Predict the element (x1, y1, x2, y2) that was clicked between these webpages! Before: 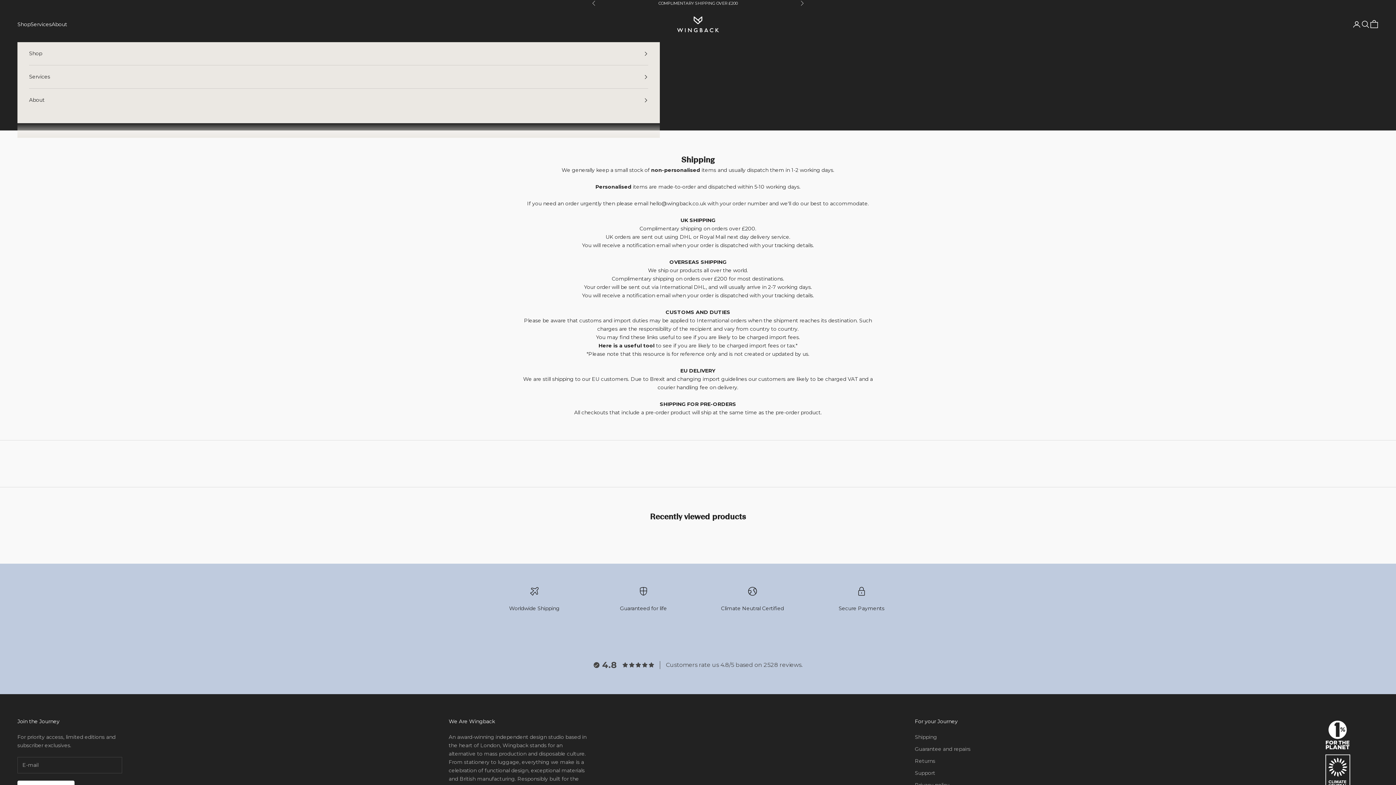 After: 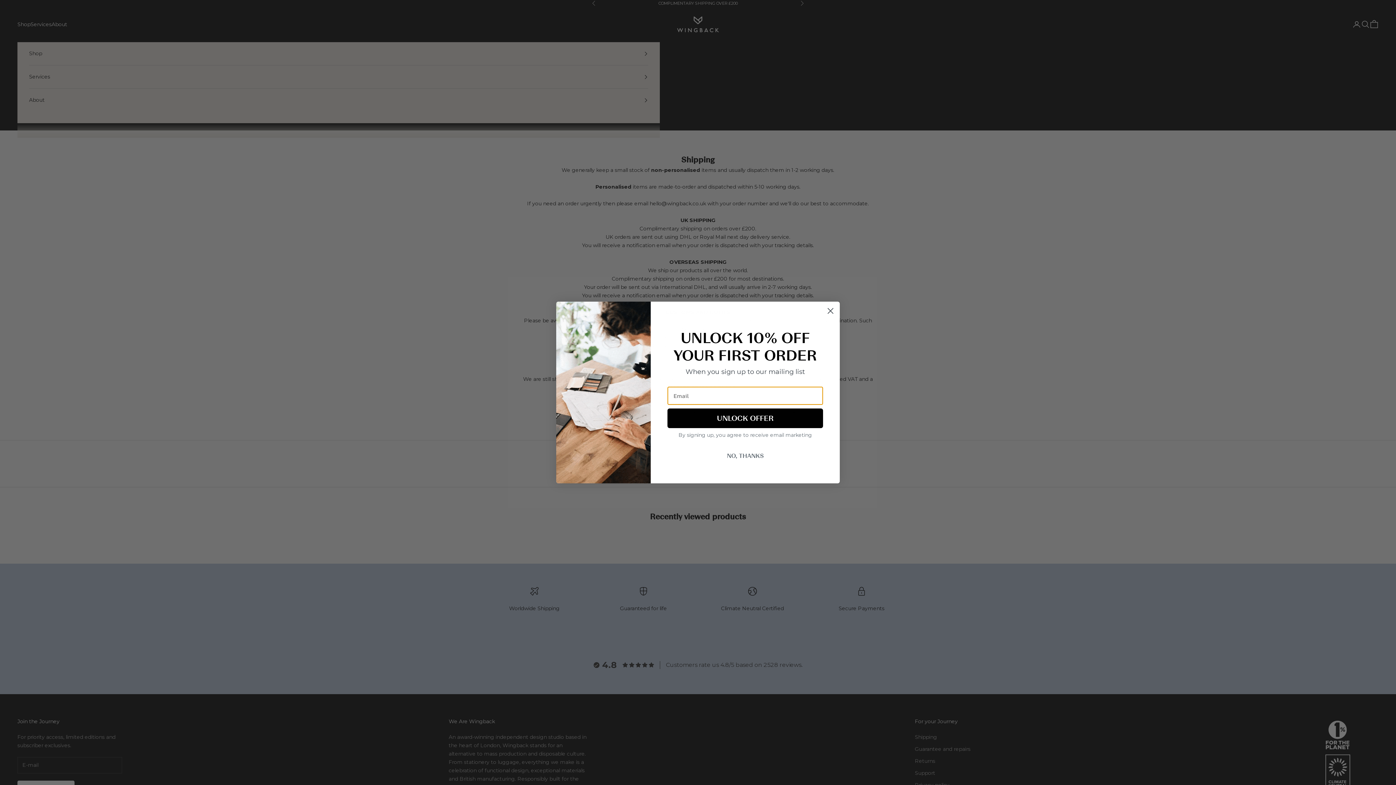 Action: bbox: (29, 88, 648, 111) label: About